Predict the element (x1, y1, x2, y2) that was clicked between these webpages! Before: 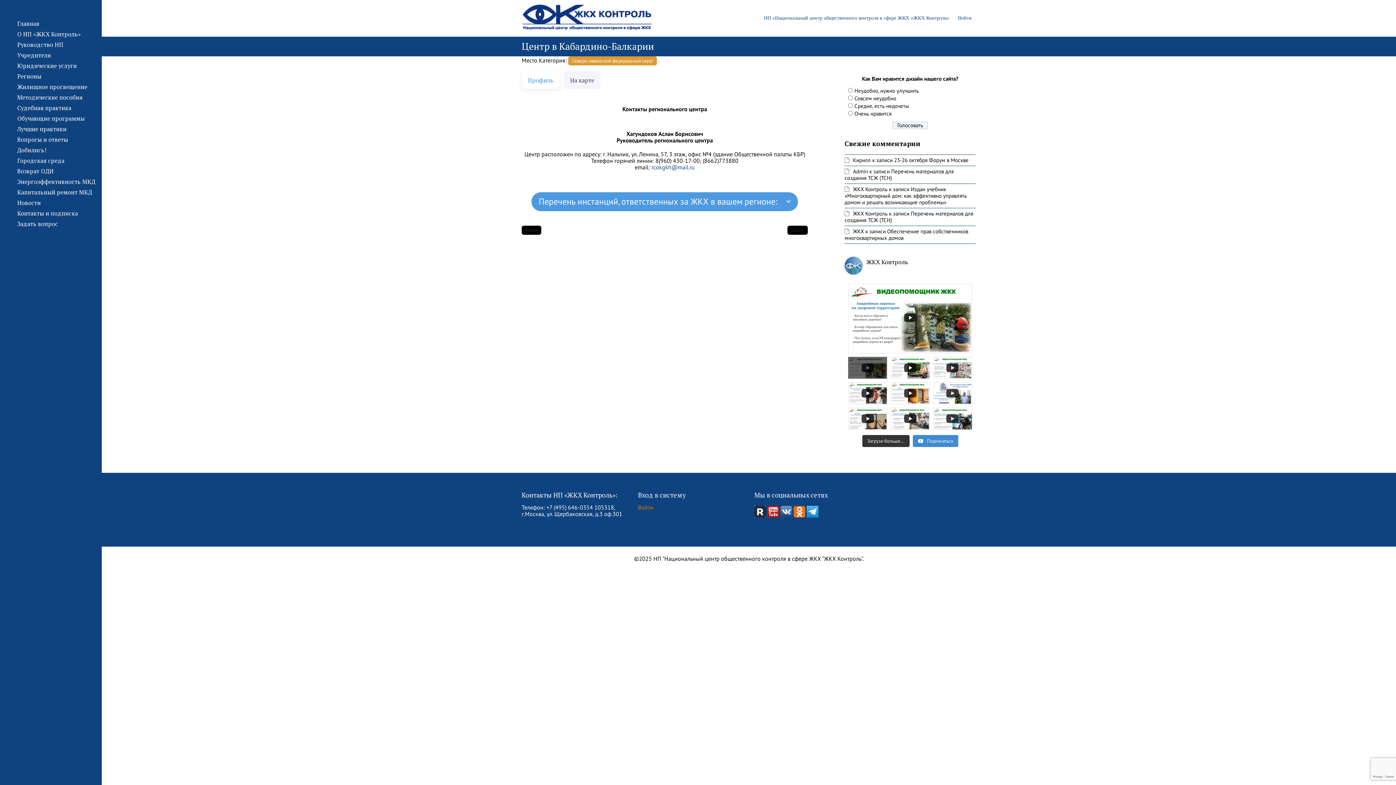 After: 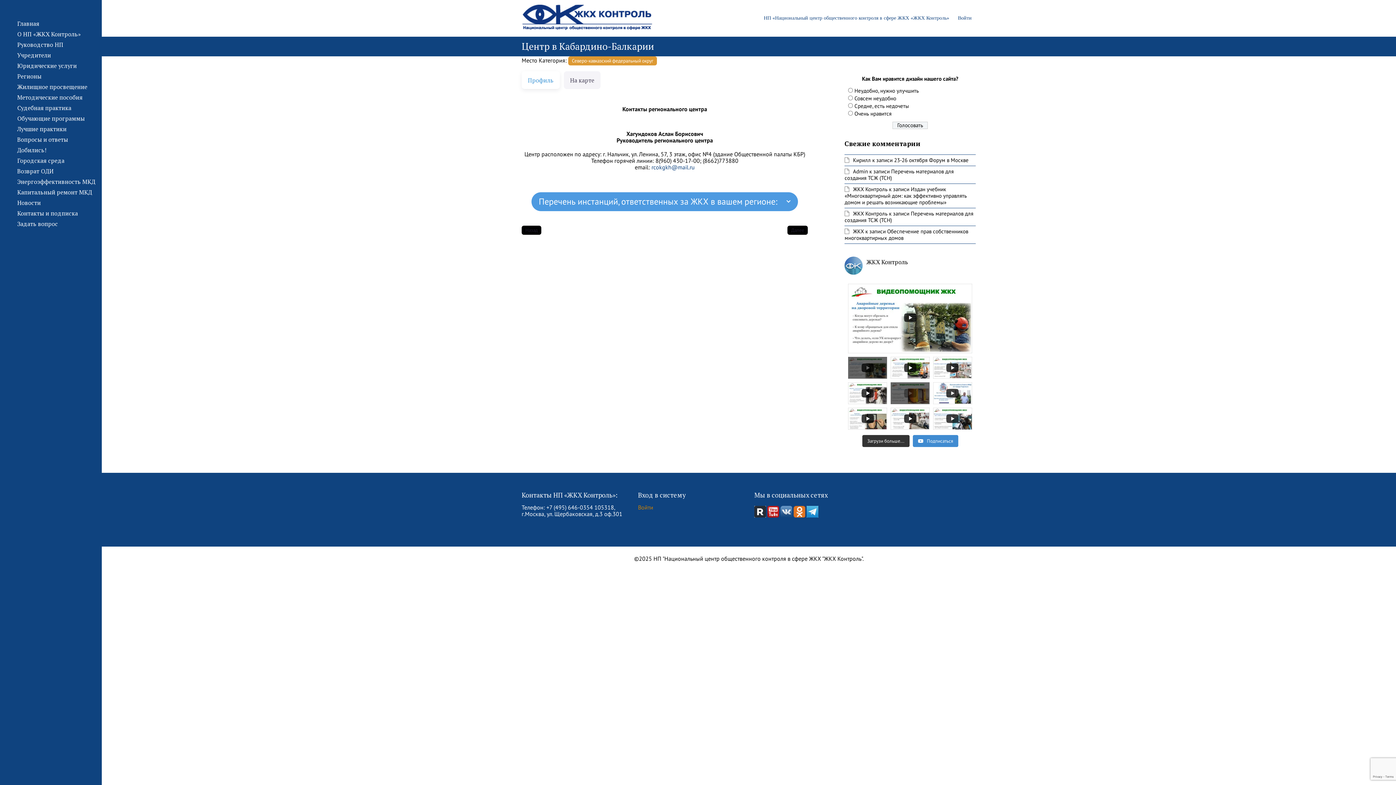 Action: bbox: (890, 382, 929, 404)